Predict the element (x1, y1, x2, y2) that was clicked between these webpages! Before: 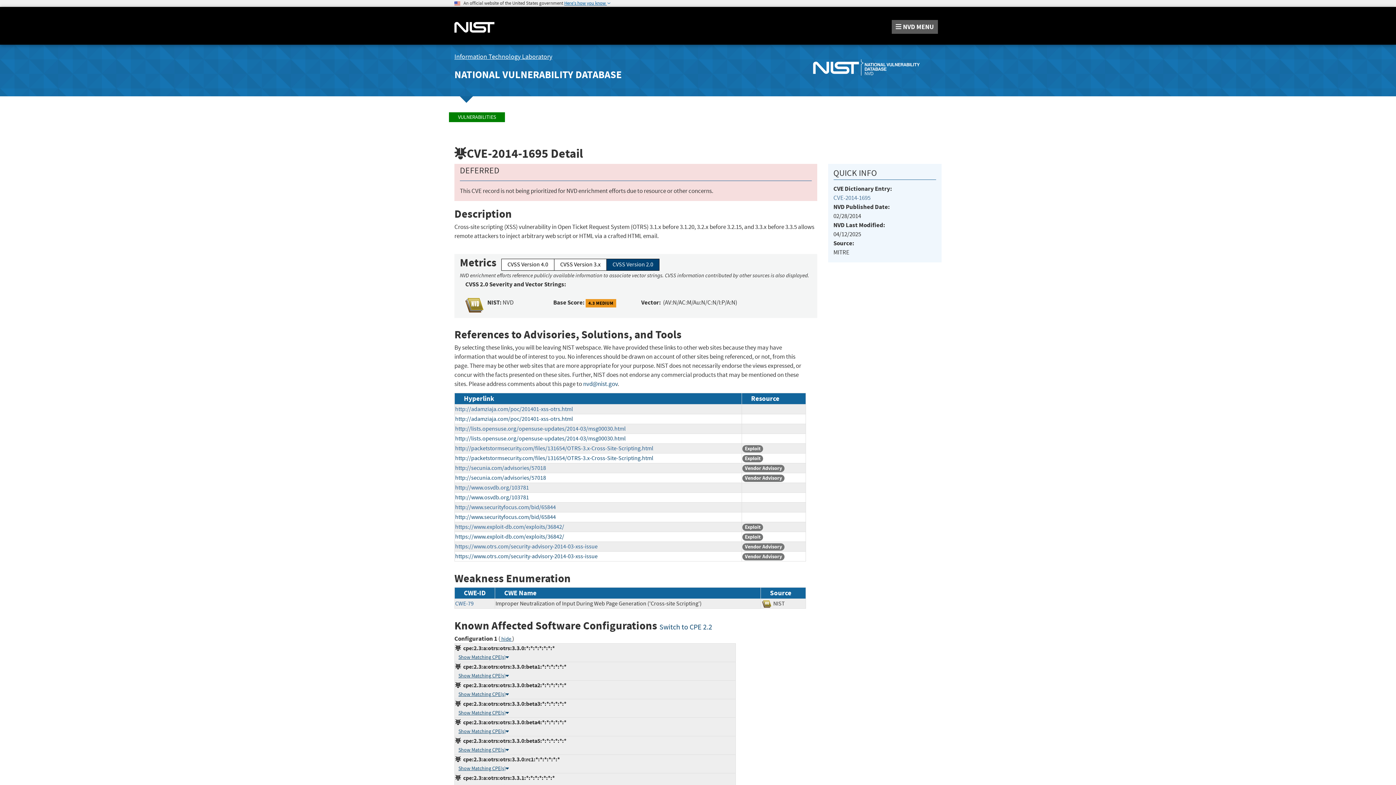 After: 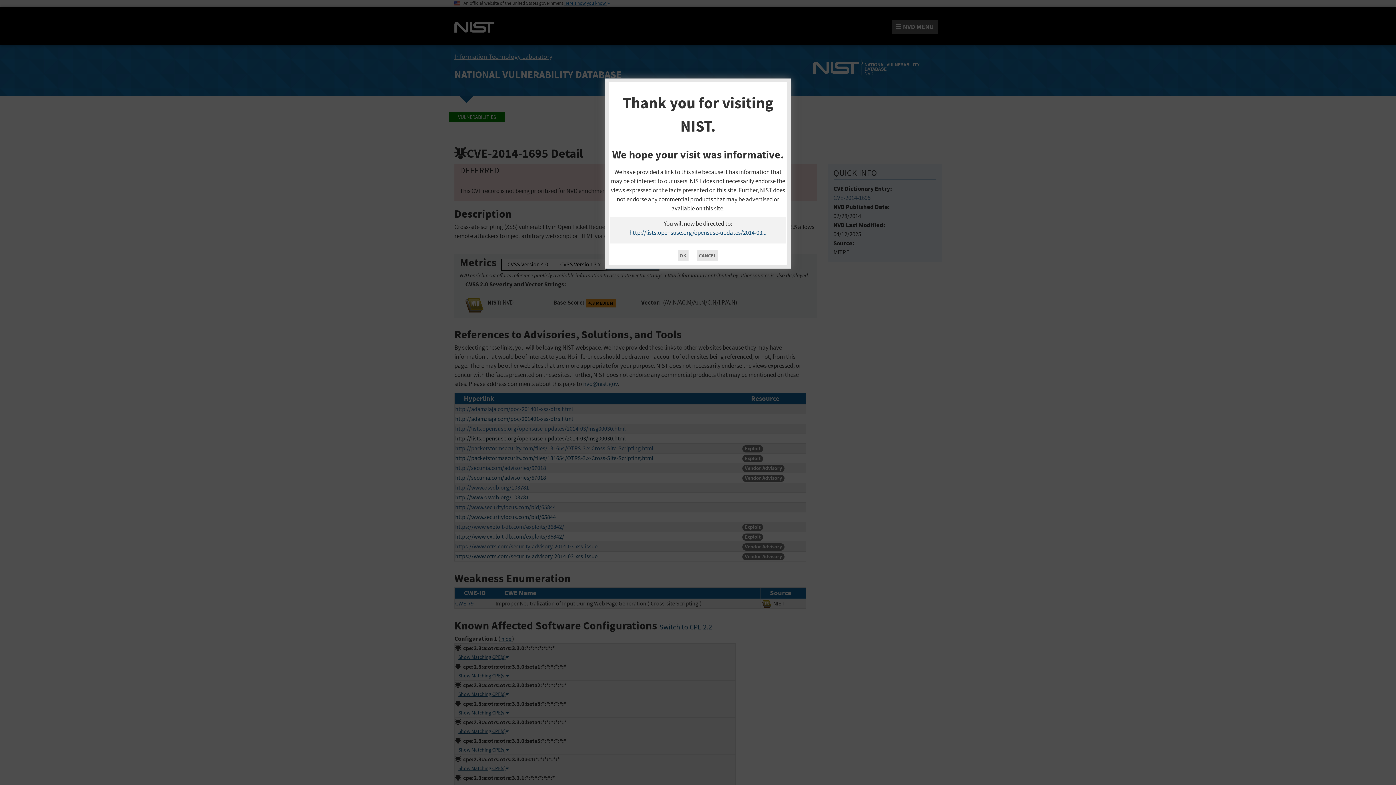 Action: bbox: (455, 435, 625, 442) label: http://lists.opensuse.org/opensuse-updates/2014-03/msg00030.html